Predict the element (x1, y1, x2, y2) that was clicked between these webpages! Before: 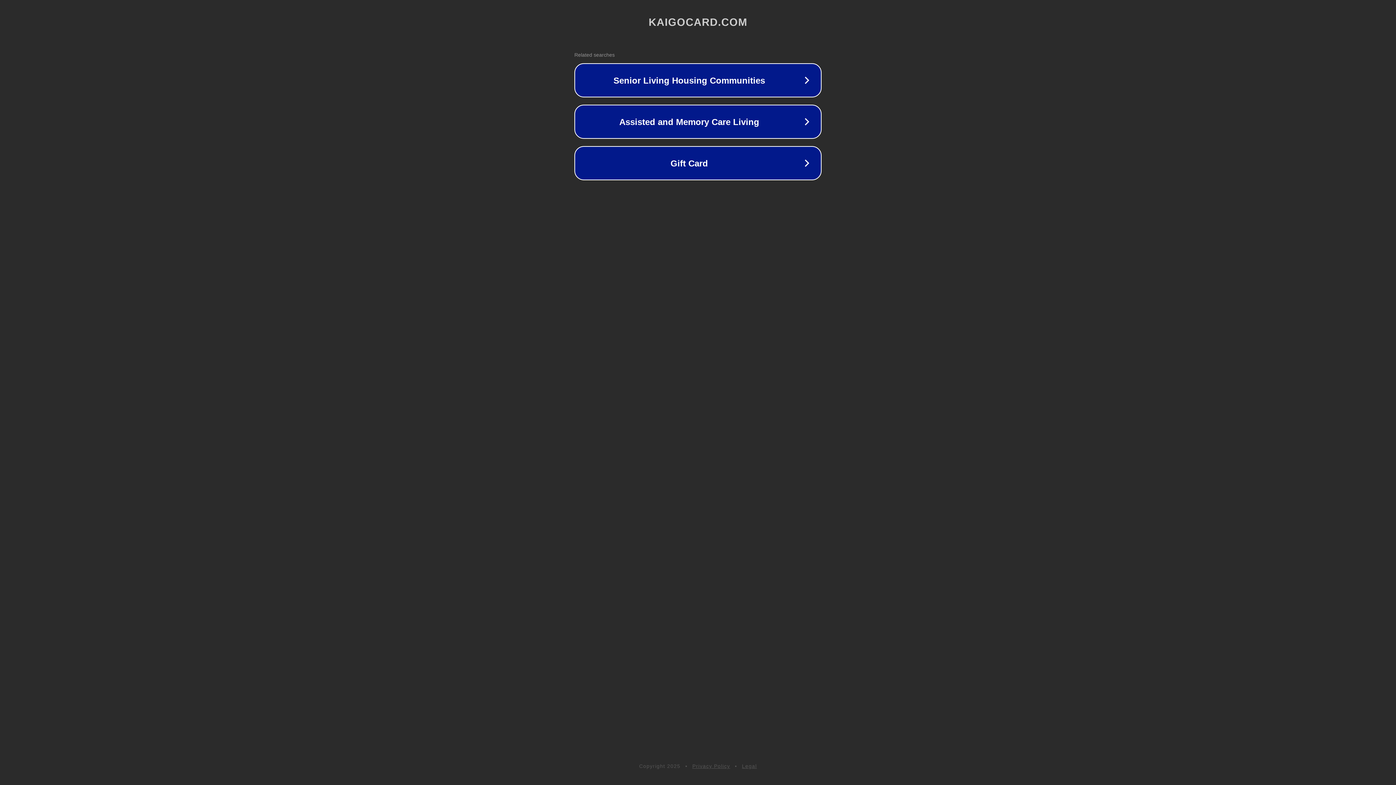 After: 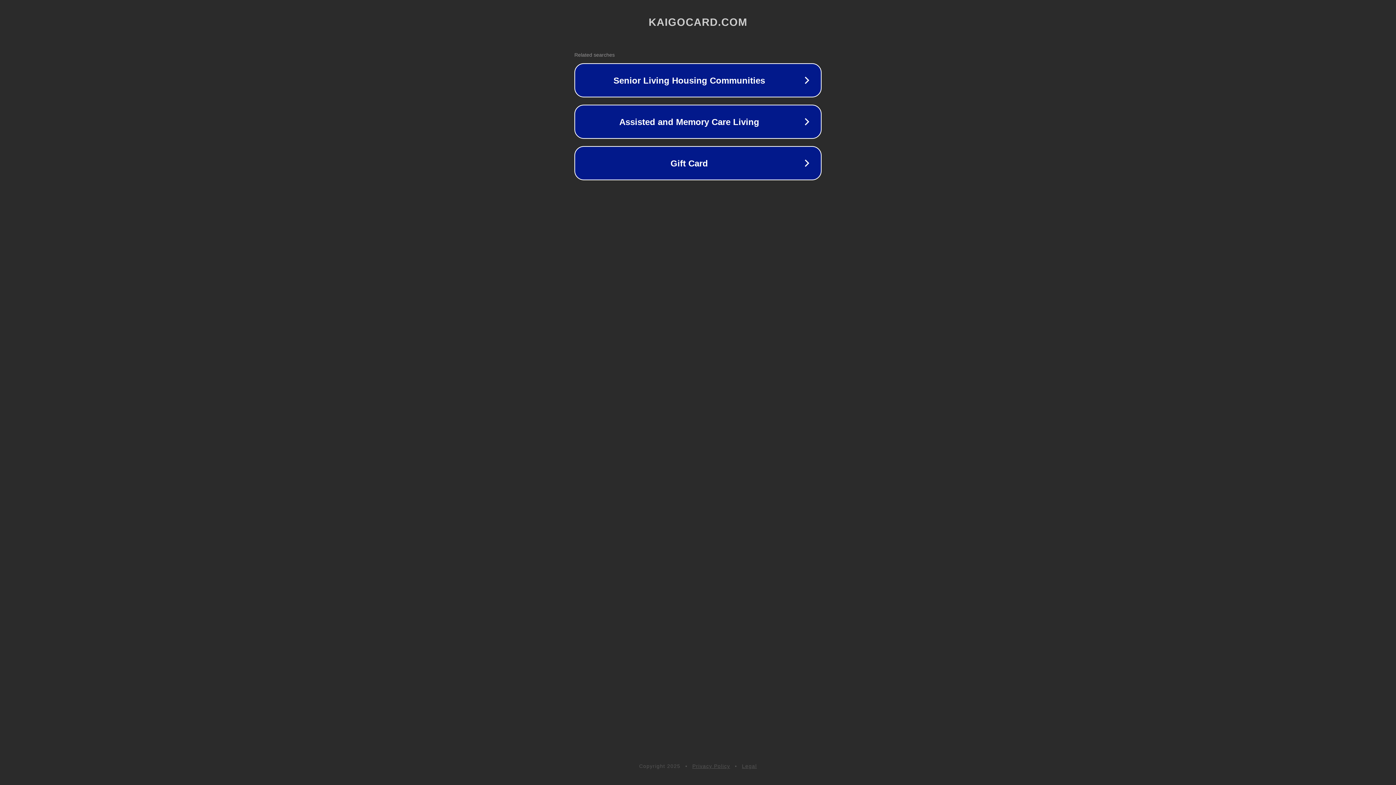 Action: bbox: (692, 763, 730, 769) label: Privacy Policy